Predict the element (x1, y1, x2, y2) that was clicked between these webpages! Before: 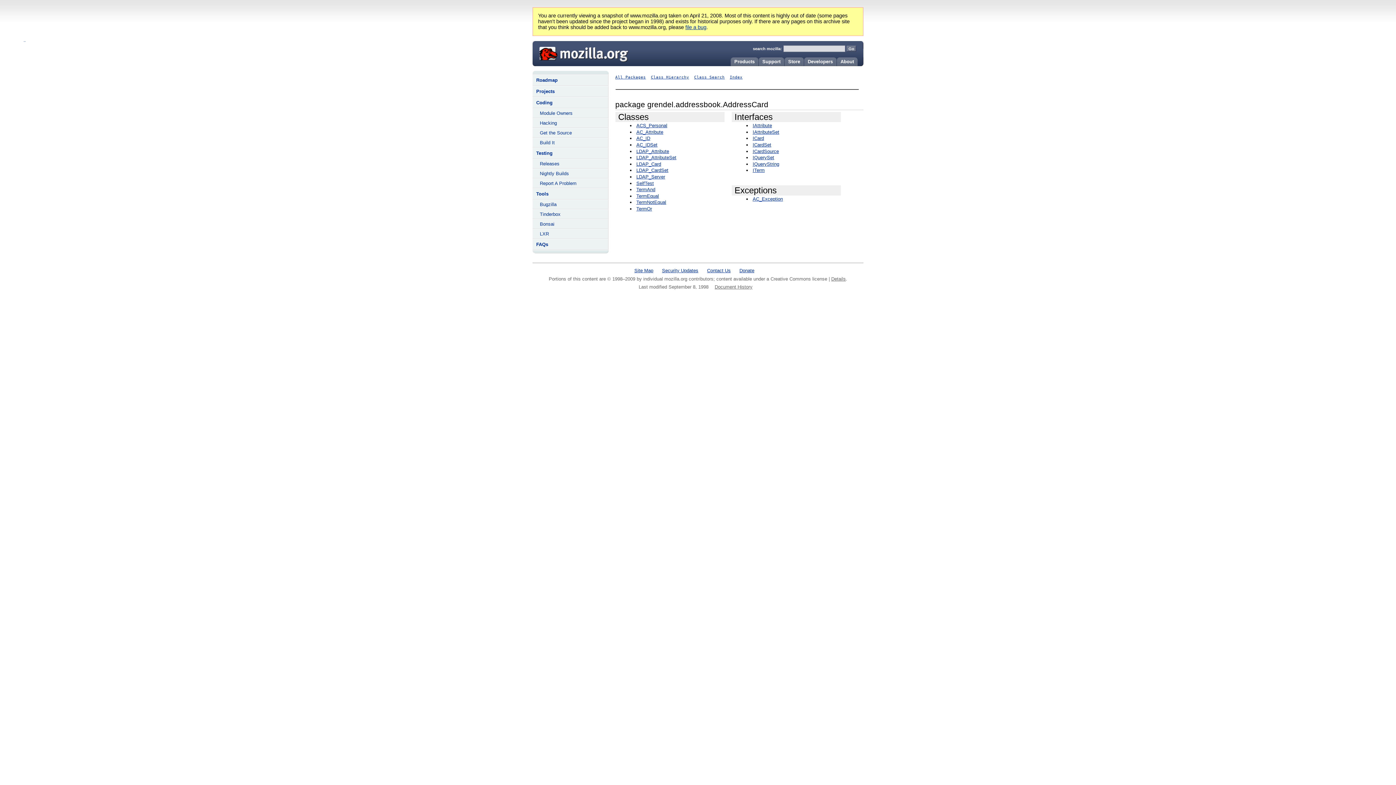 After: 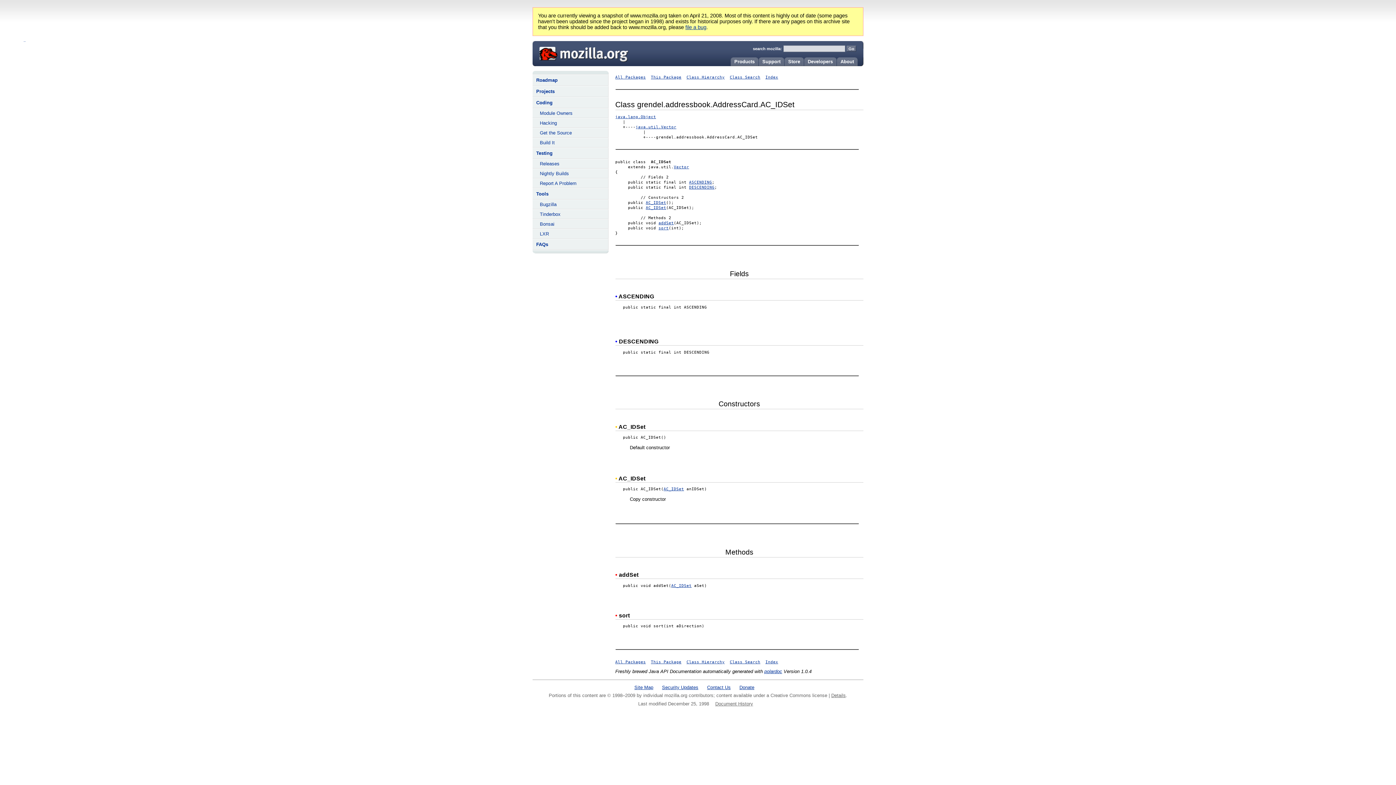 Action: label: AC_IDSet bbox: (636, 142, 657, 147)